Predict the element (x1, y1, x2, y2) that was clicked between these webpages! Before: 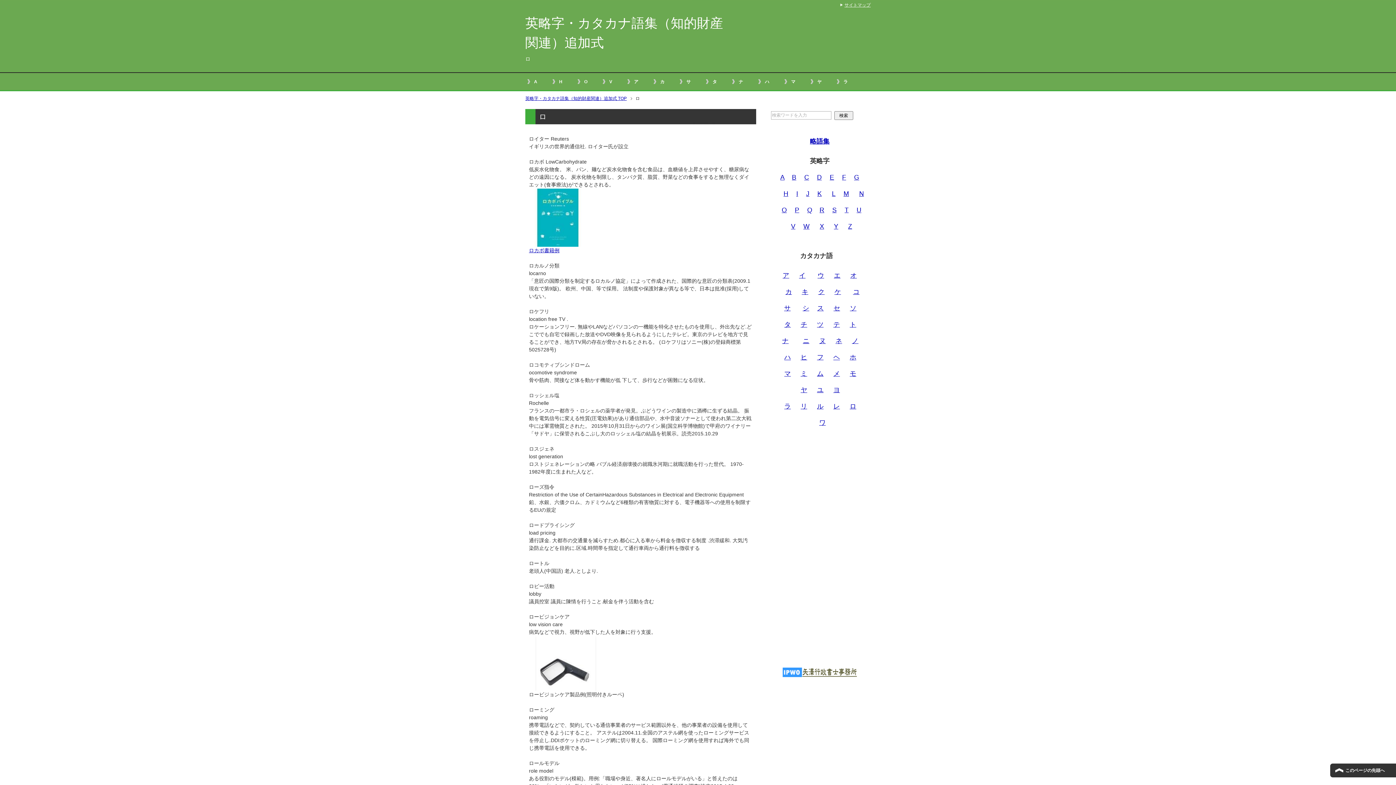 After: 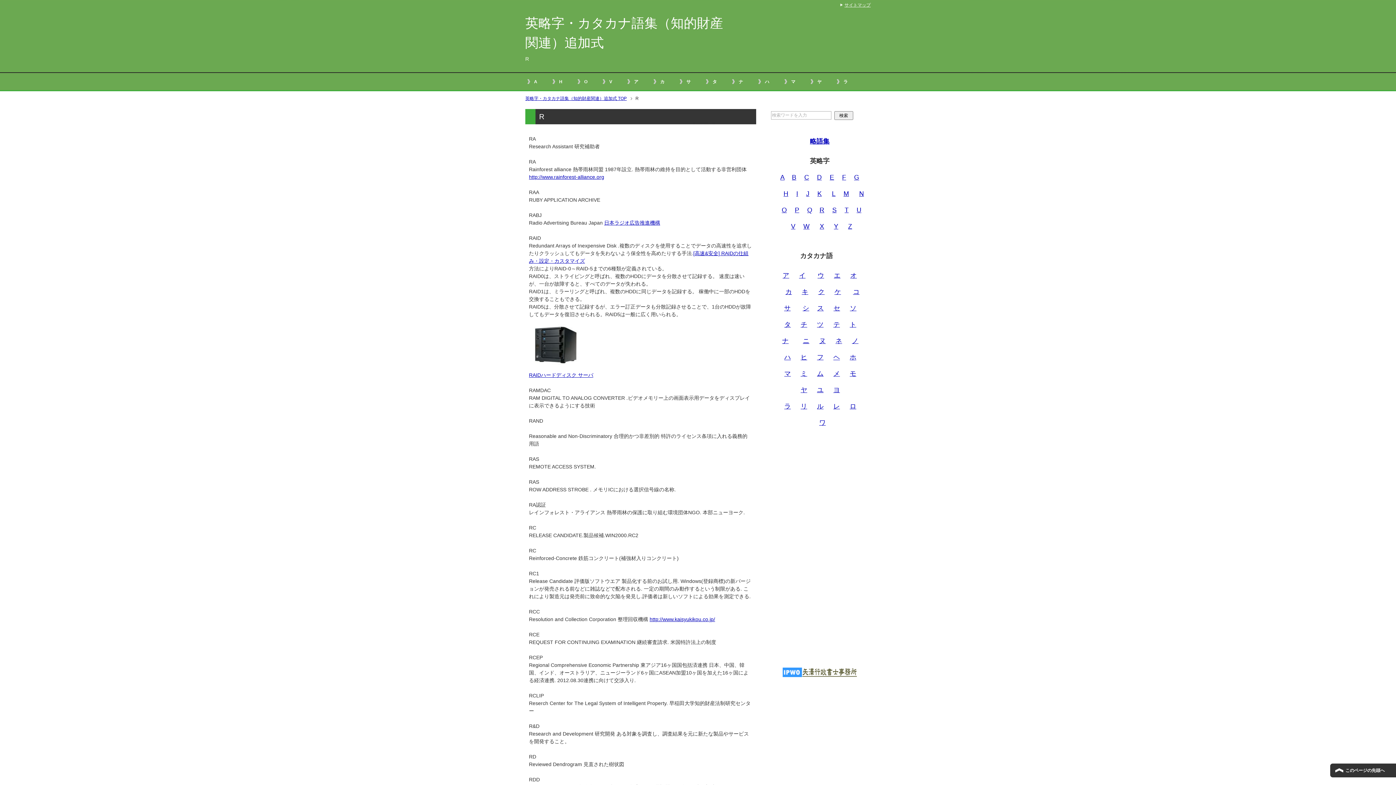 Action: label: R bbox: (819, 208, 824, 213)